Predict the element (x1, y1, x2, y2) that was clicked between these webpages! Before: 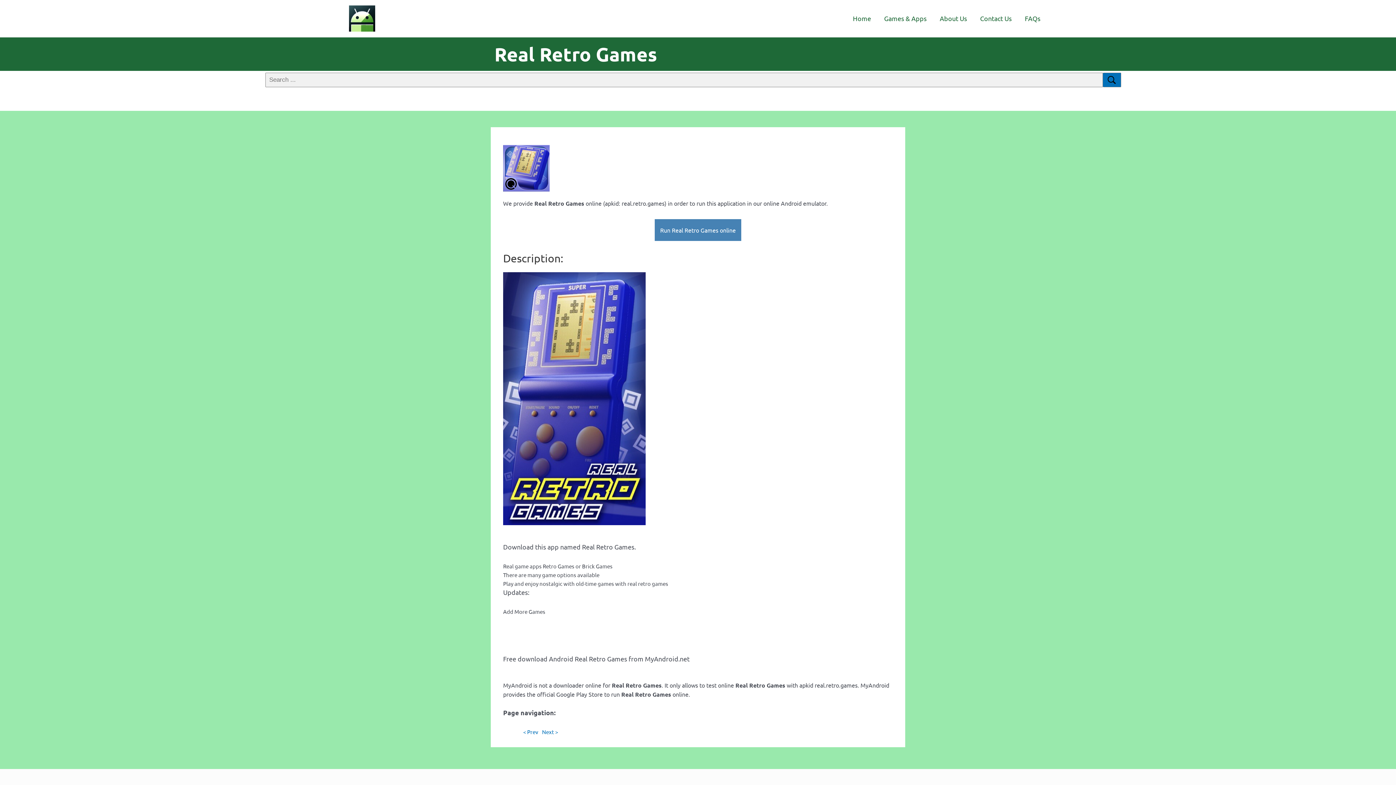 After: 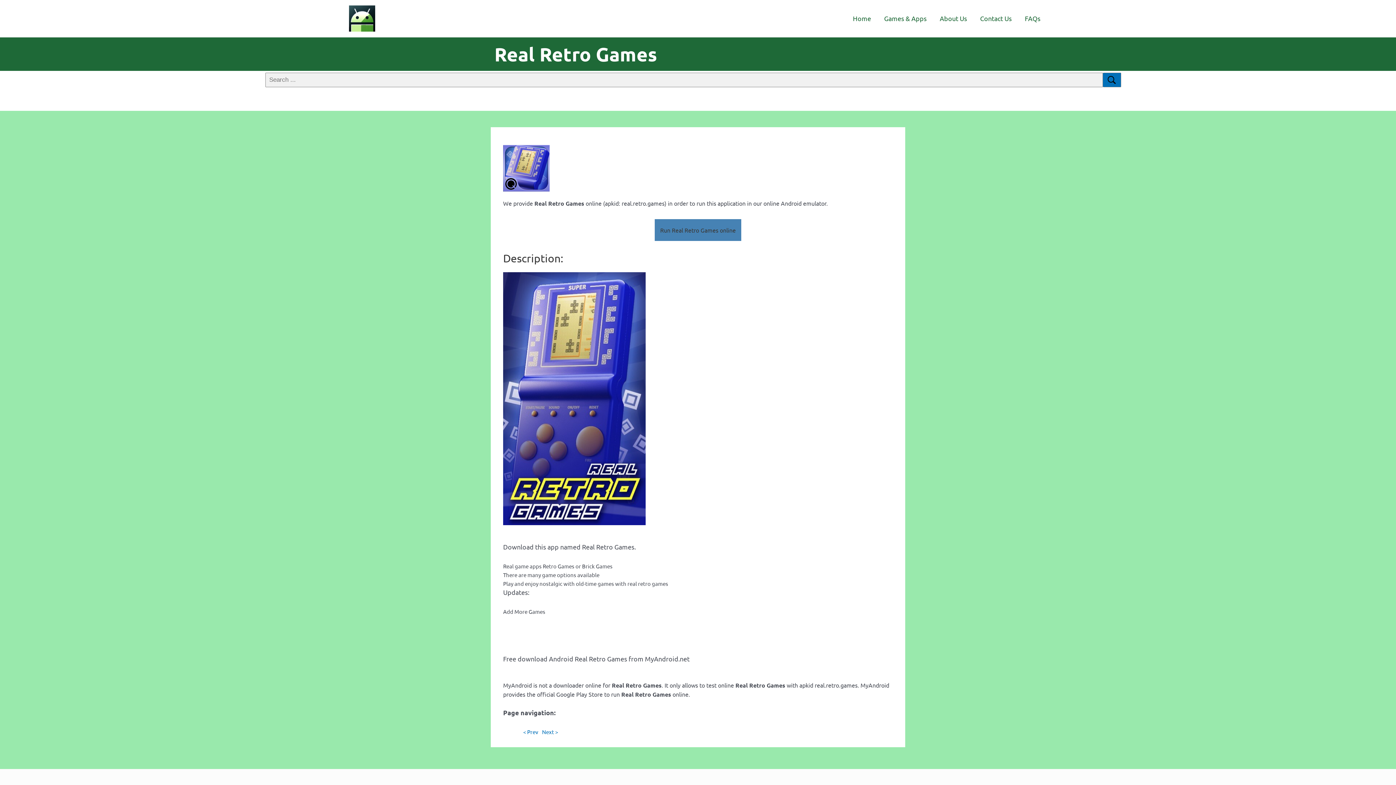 Action: bbox: (654, 219, 741, 240) label: Run Real Retro Games online